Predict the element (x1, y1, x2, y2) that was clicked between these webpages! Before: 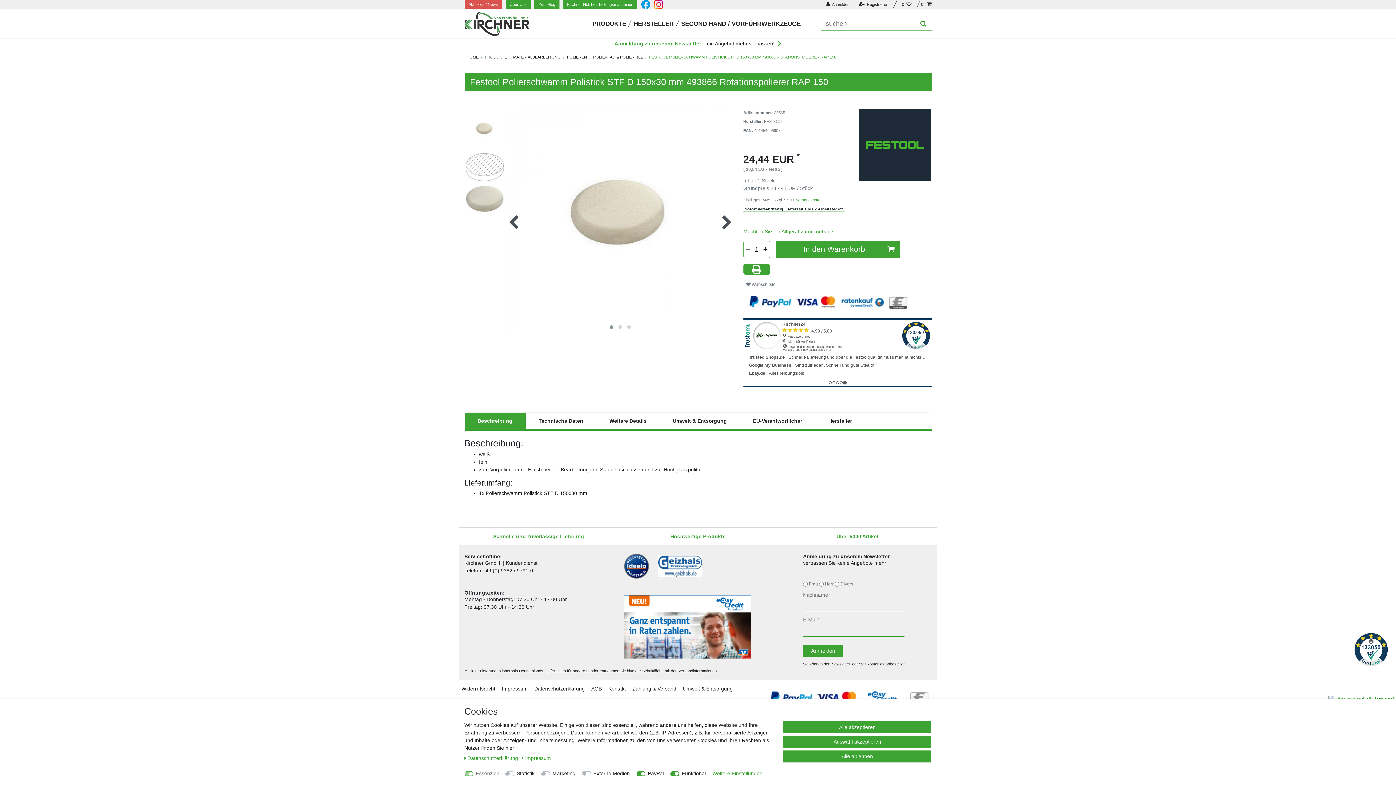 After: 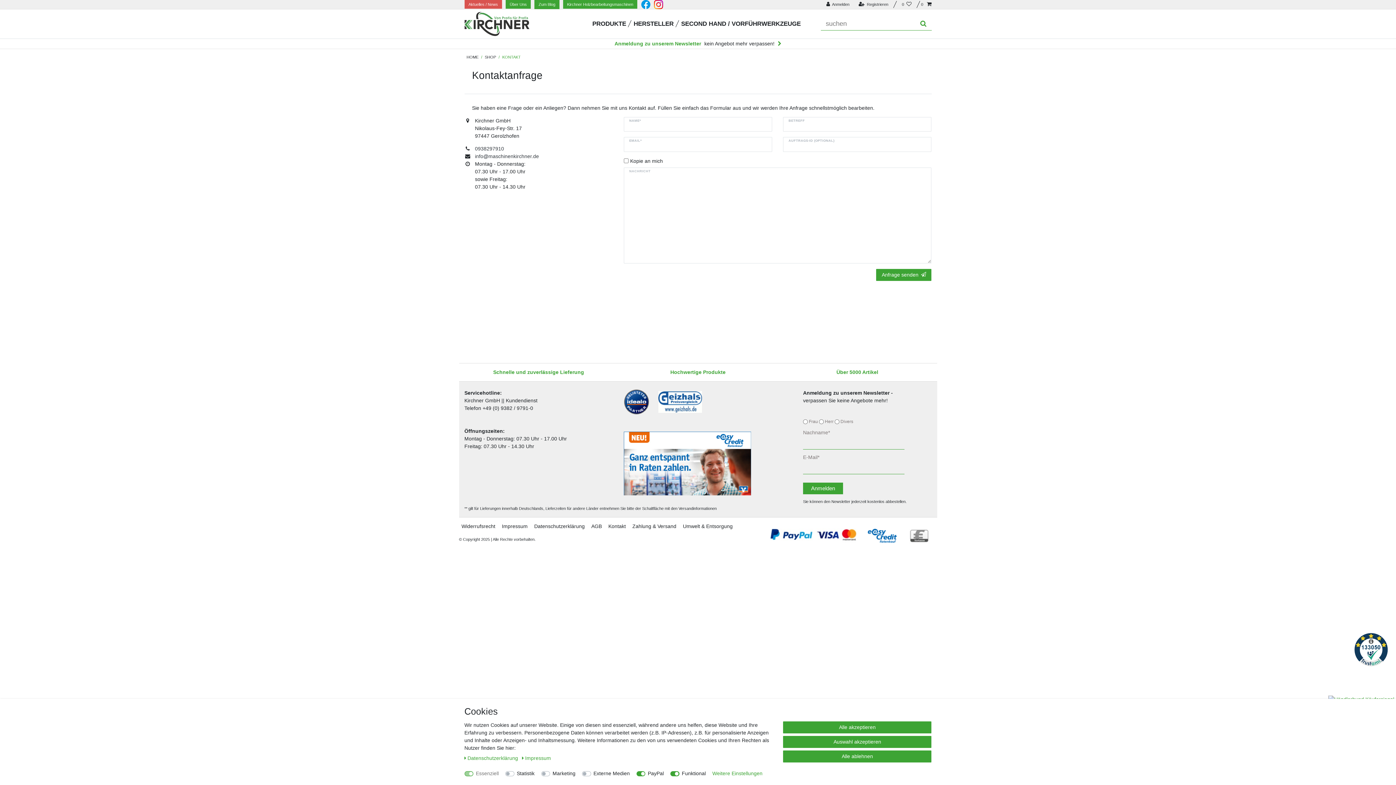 Action: label: Kontakt bbox: (606, 678, 628, 699)